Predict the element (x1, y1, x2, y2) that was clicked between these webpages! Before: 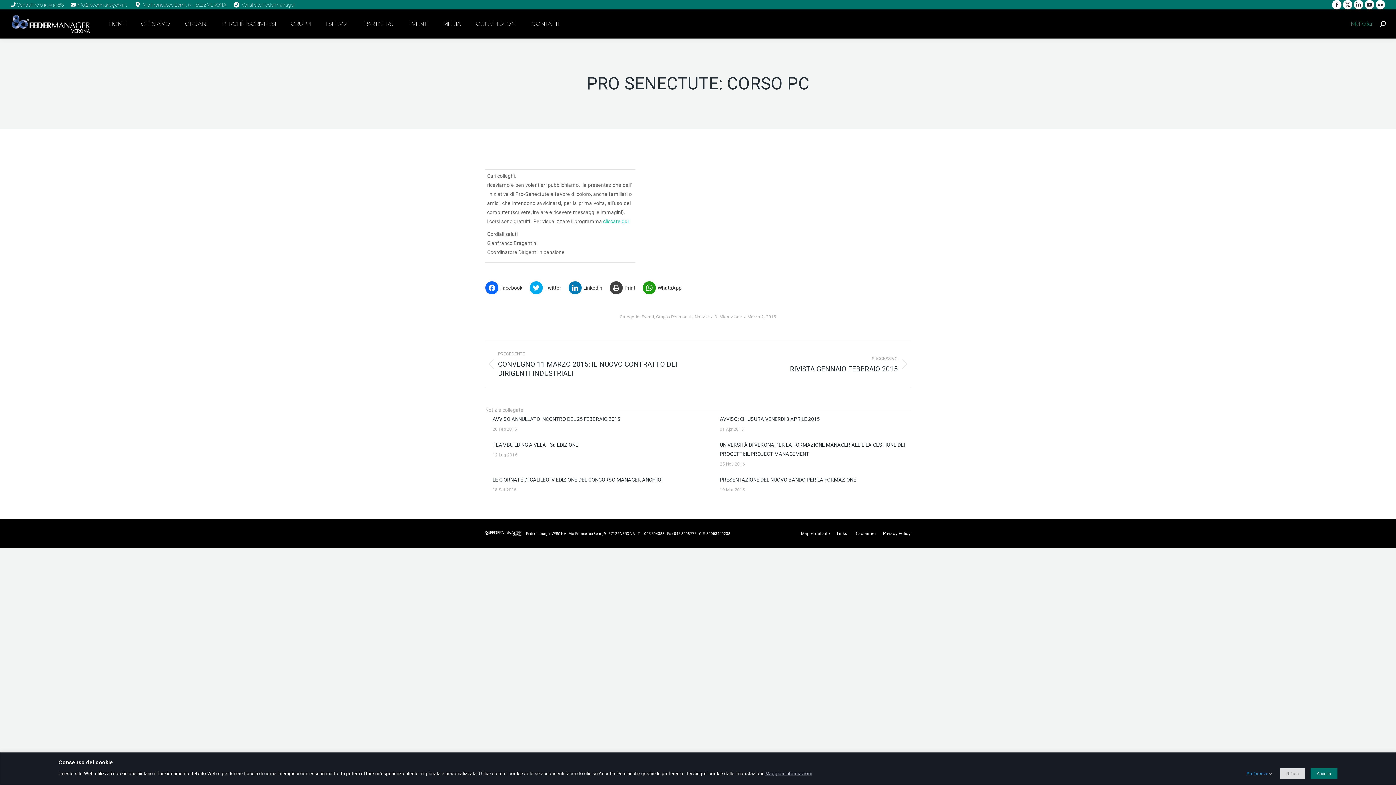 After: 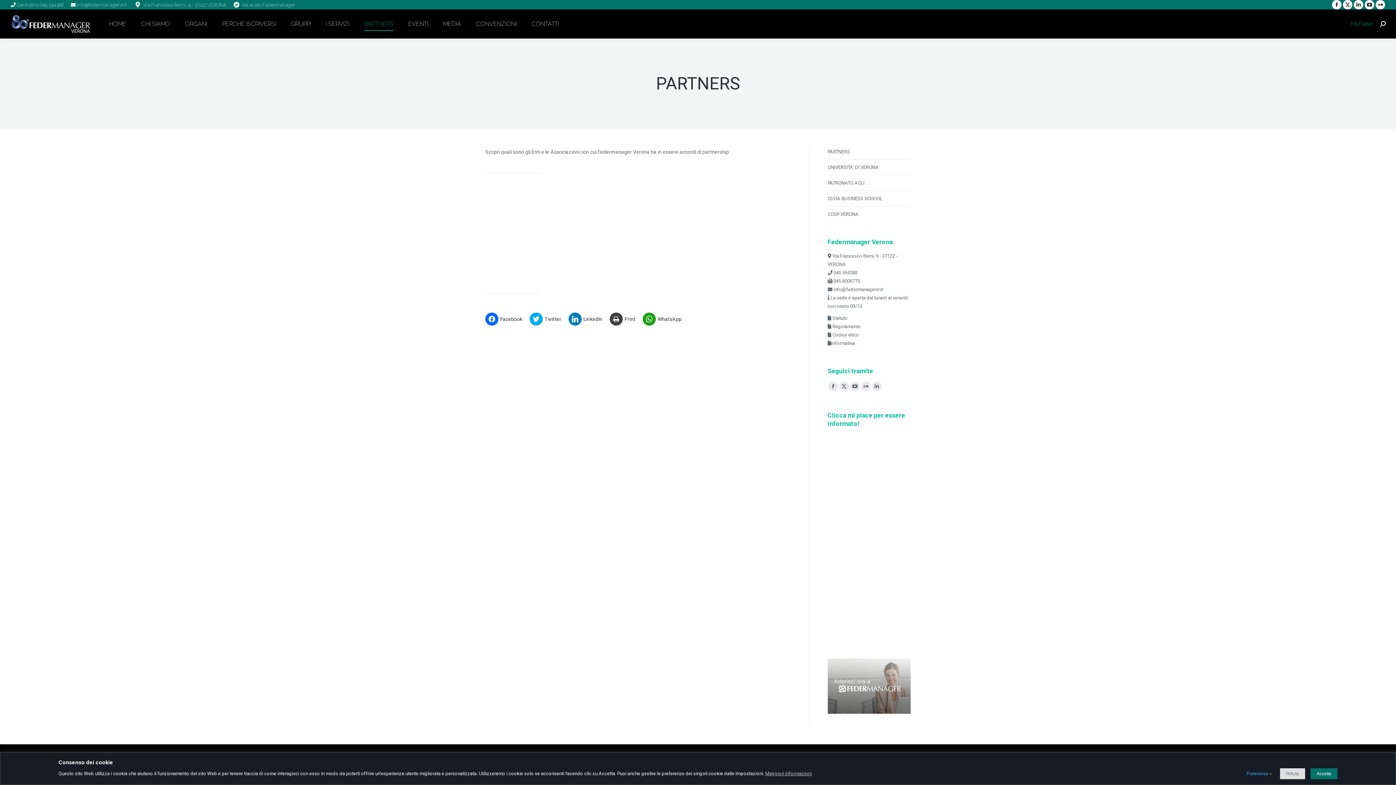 Action: bbox: (357, 9, 400, 38) label: PARTNERS